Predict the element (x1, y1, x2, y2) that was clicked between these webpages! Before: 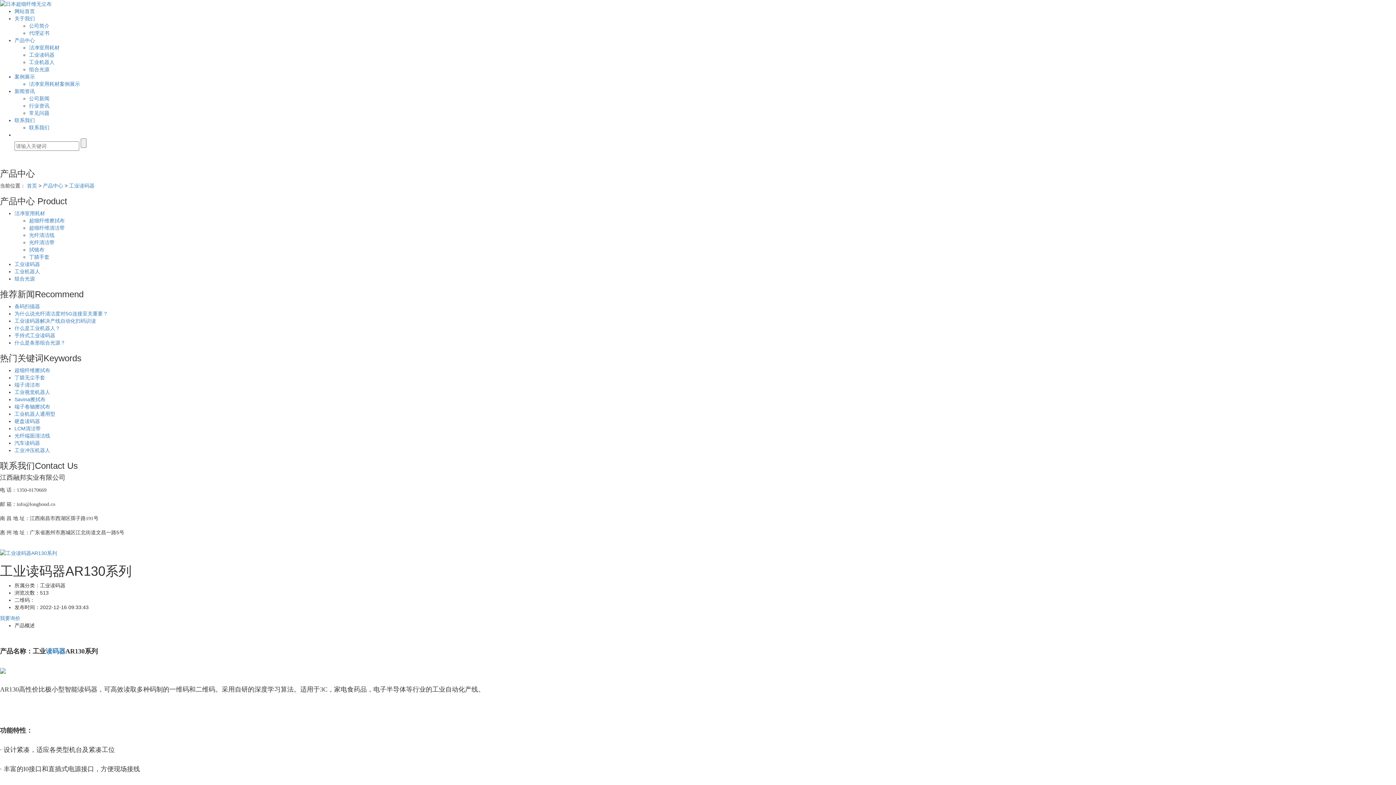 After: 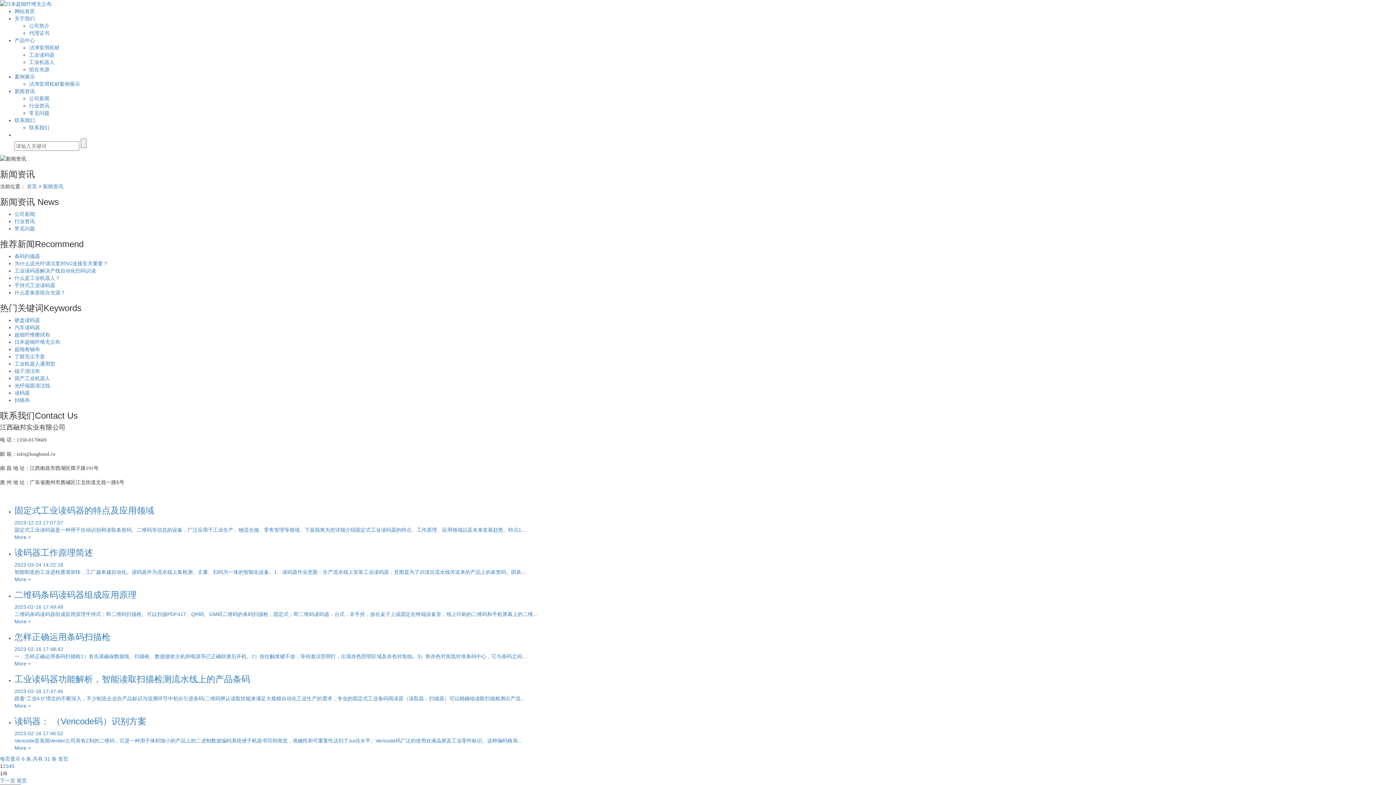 Action: label: 新闻资讯 bbox: (14, 88, 34, 94)